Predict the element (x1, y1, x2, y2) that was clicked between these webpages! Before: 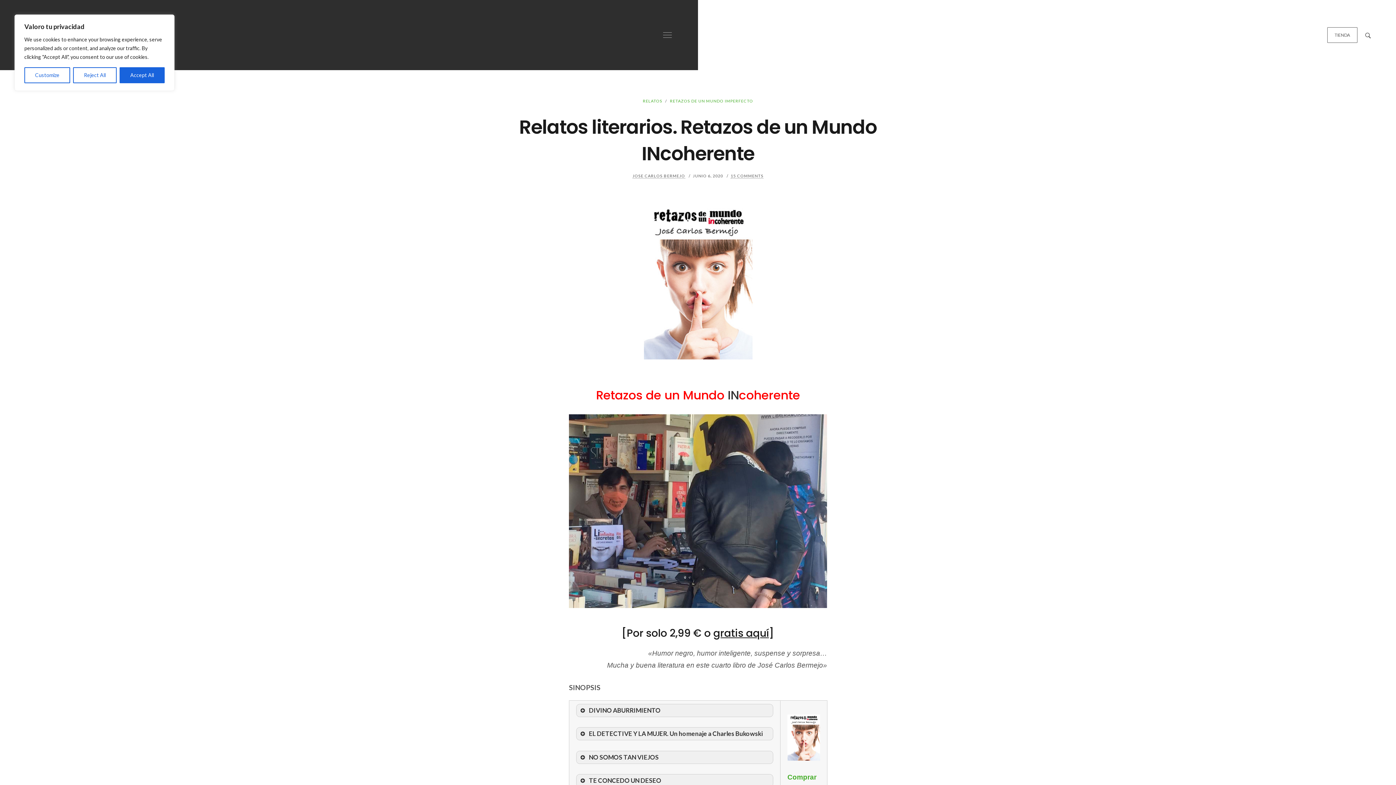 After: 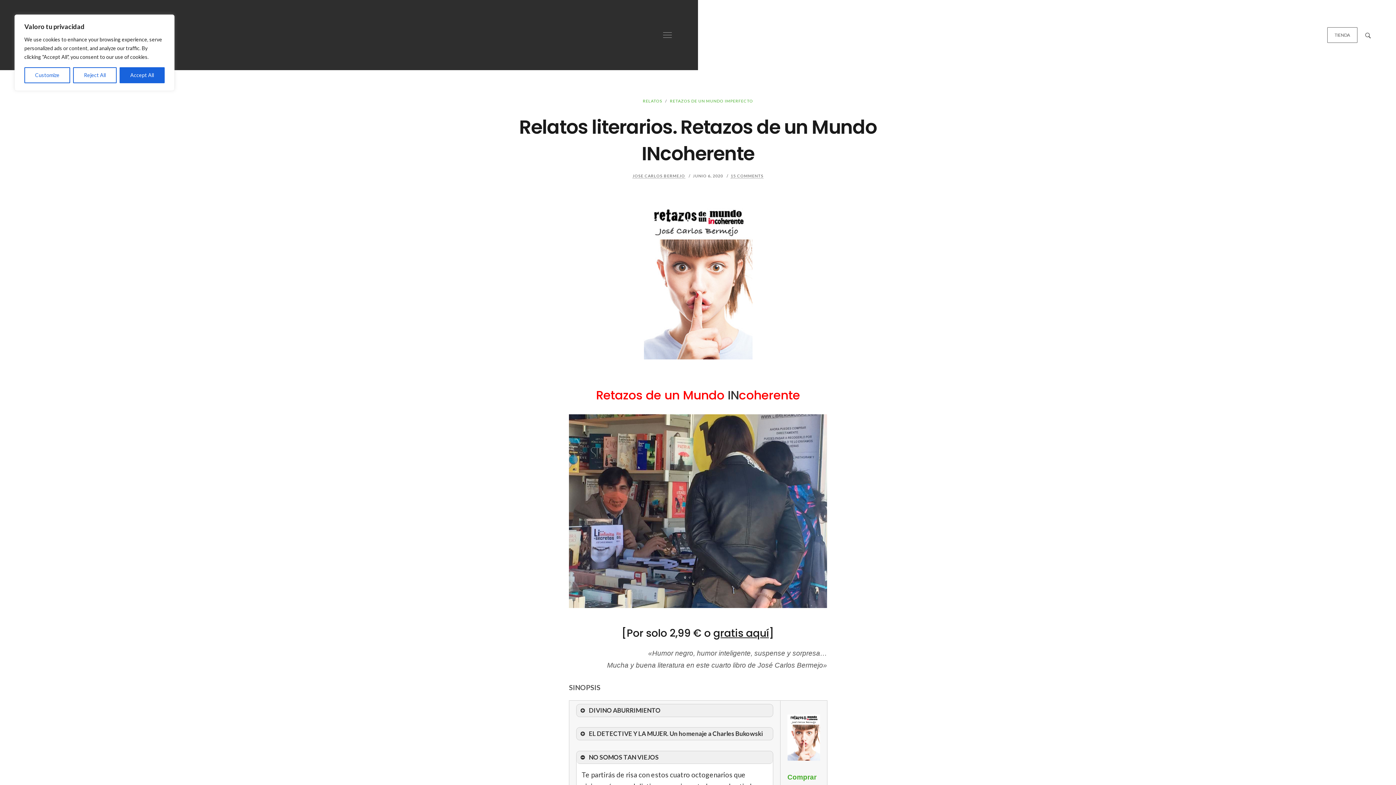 Action: label: NO SOMOS TAN VIEJOS bbox: (576, 751, 773, 763)